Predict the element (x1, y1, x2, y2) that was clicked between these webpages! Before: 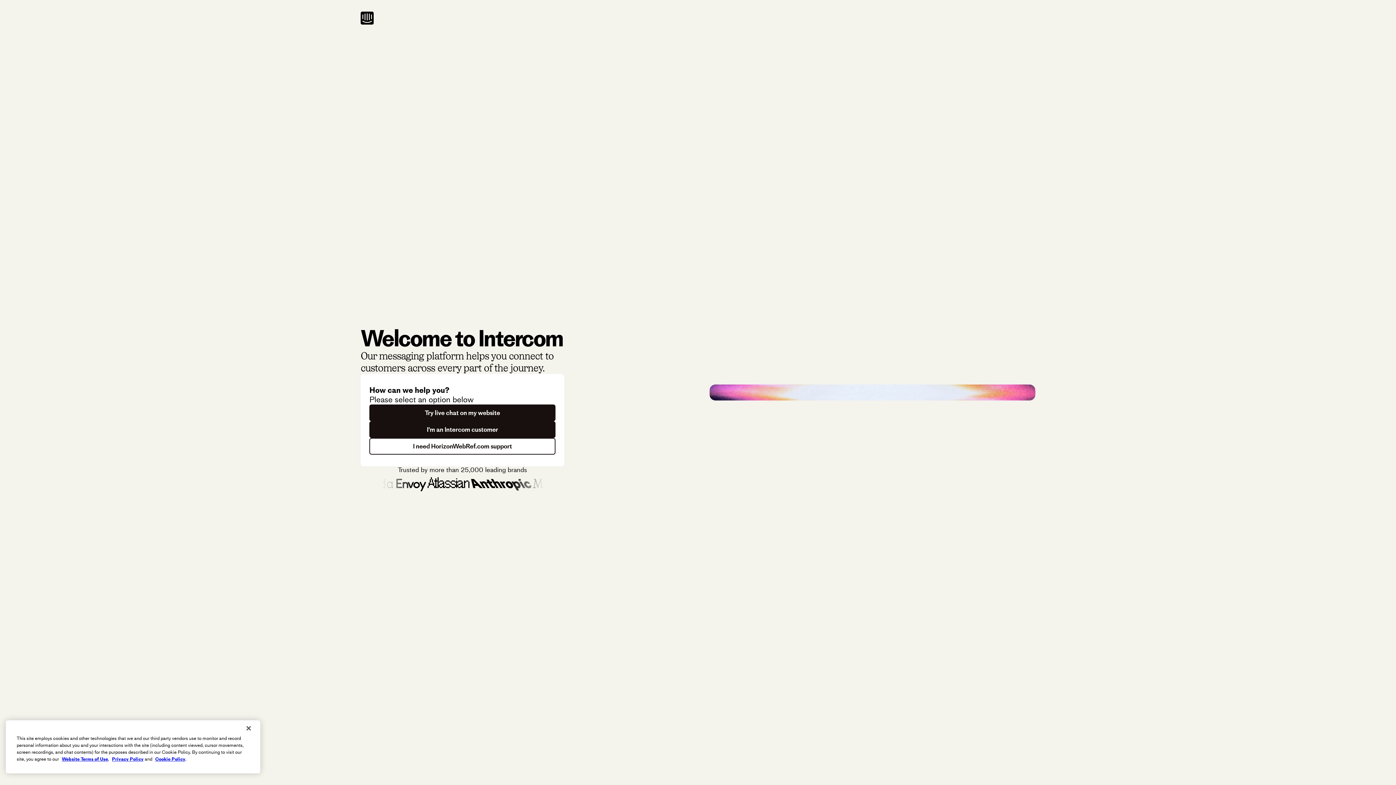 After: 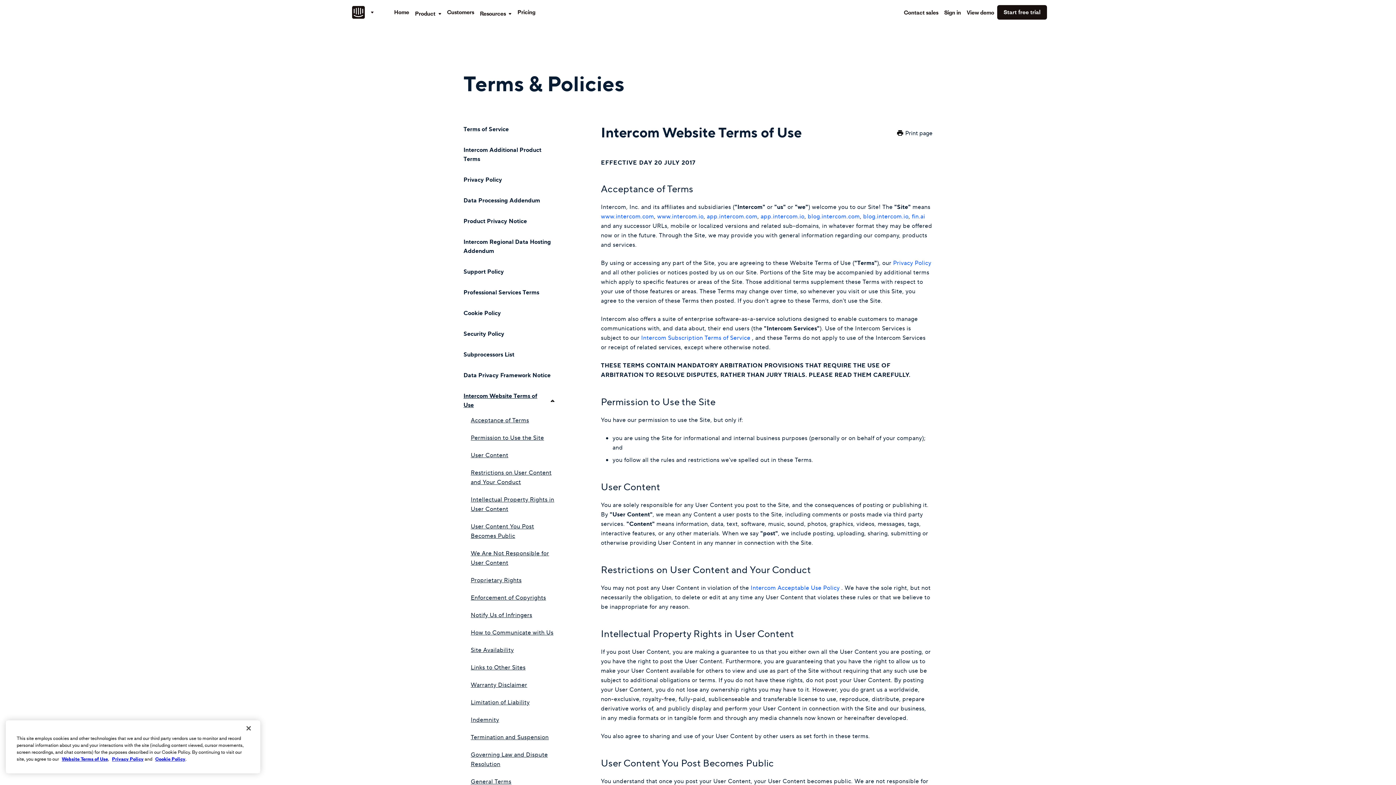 Action: label: Website Terms of Use bbox: (61, 756, 108, 762)